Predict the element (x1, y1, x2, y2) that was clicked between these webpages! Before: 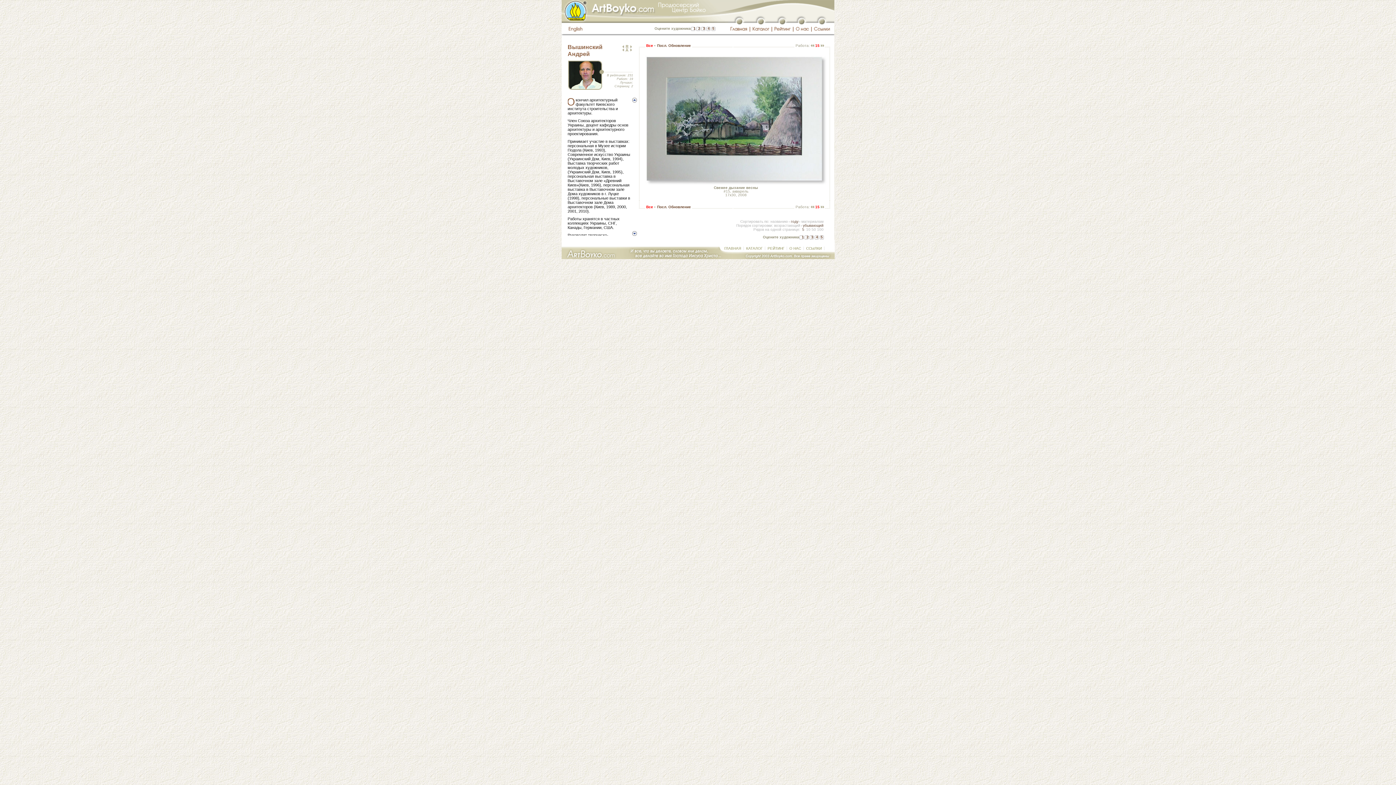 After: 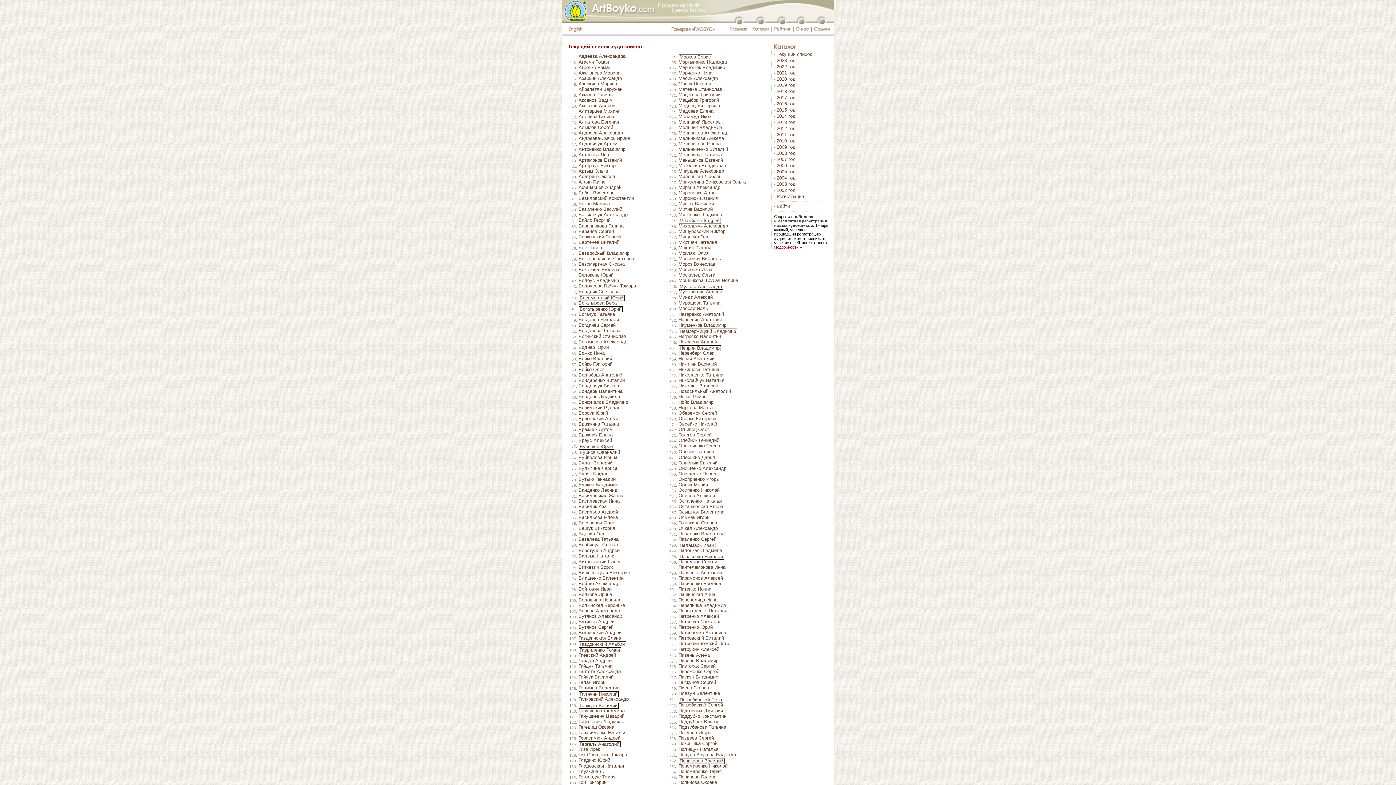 Action: bbox: (750, 29, 771, 35) label: 
								